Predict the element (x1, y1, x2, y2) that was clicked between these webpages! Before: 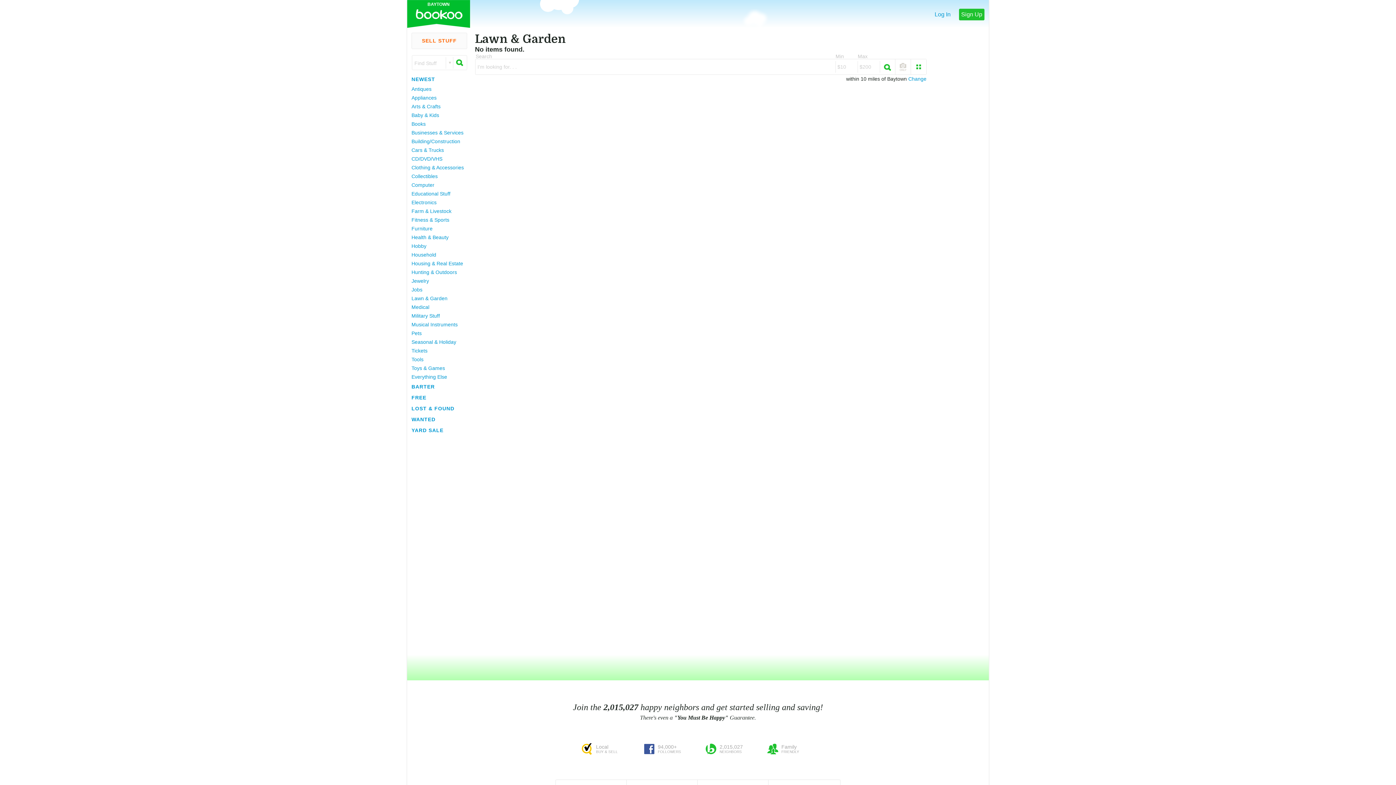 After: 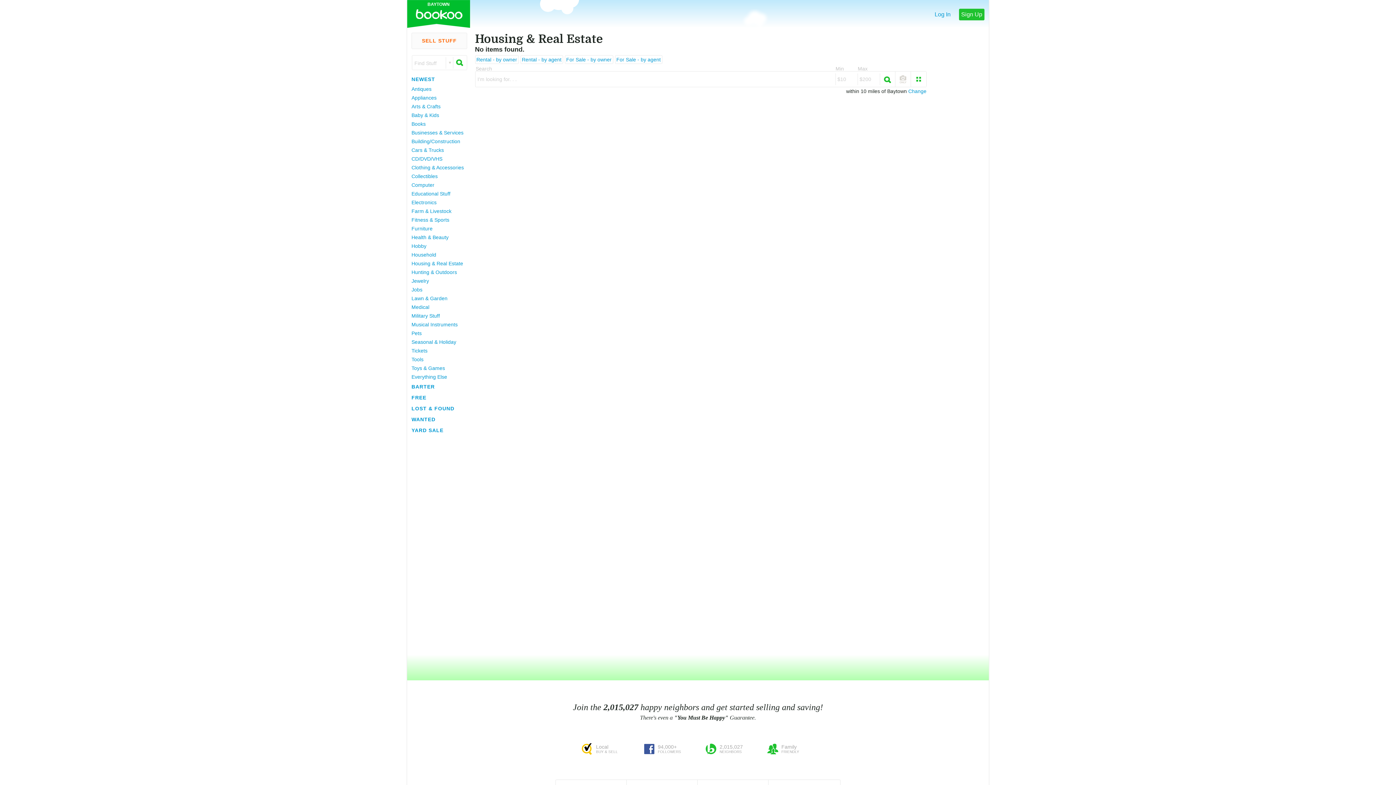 Action: label: Housing & Real Estate bbox: (411, 259, 466, 268)